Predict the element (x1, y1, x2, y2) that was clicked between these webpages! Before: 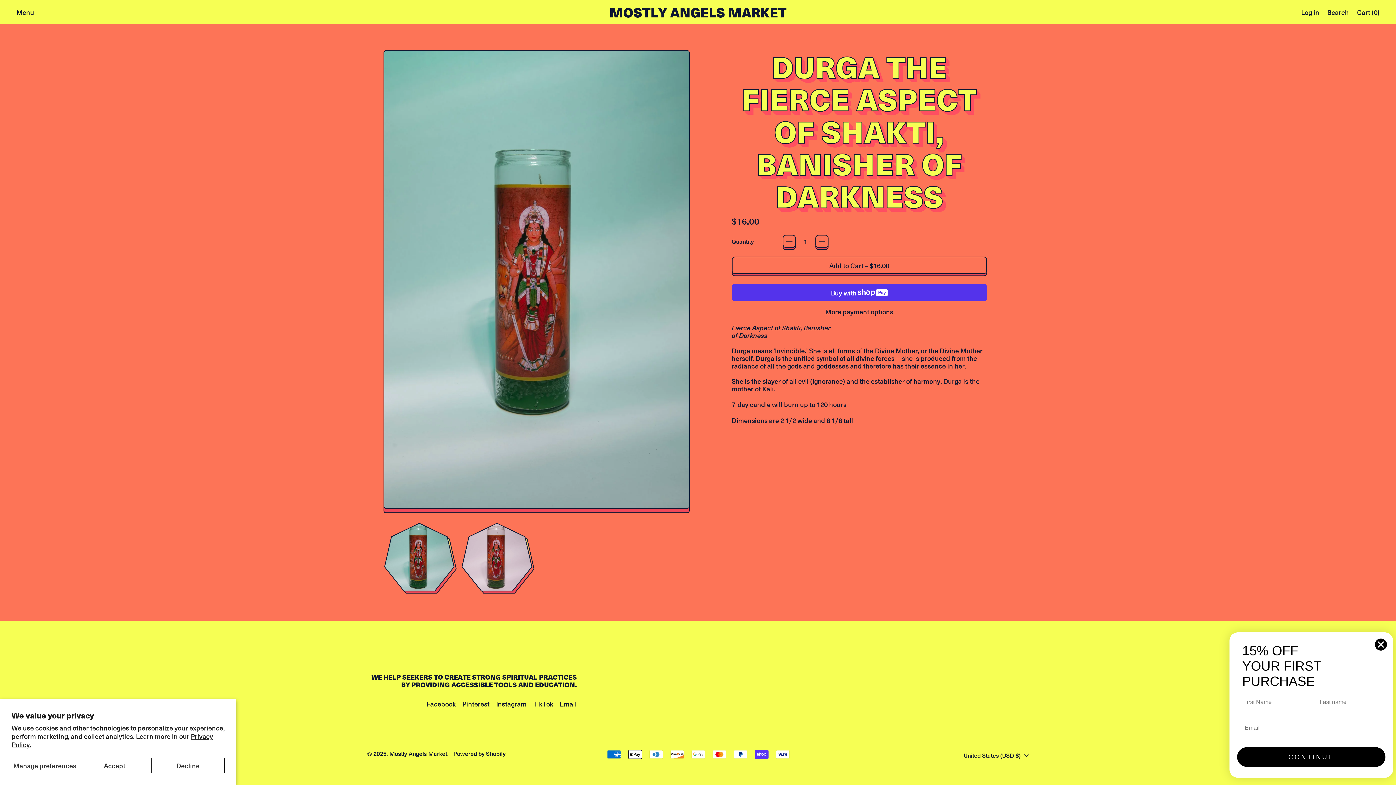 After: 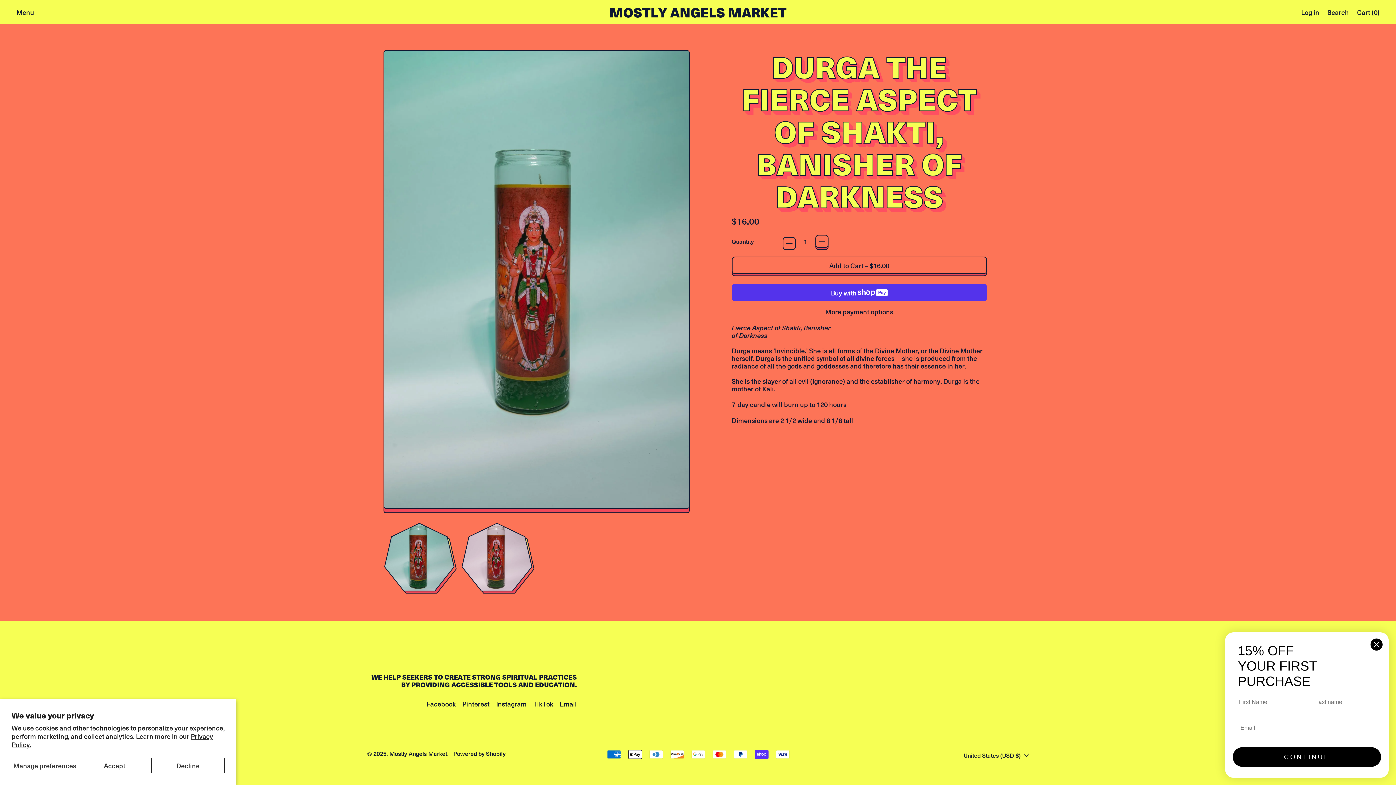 Action: label: − bbox: (782, 235, 796, 248)